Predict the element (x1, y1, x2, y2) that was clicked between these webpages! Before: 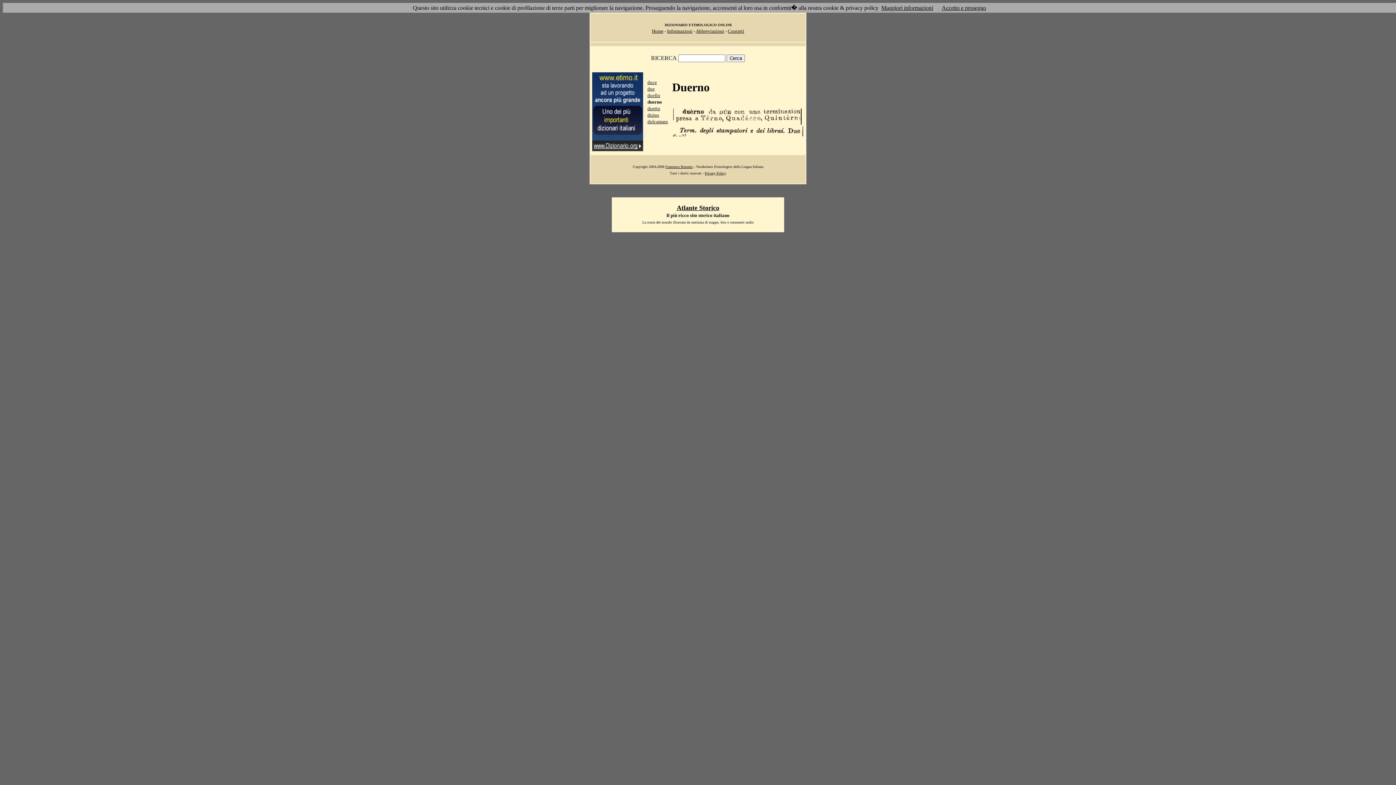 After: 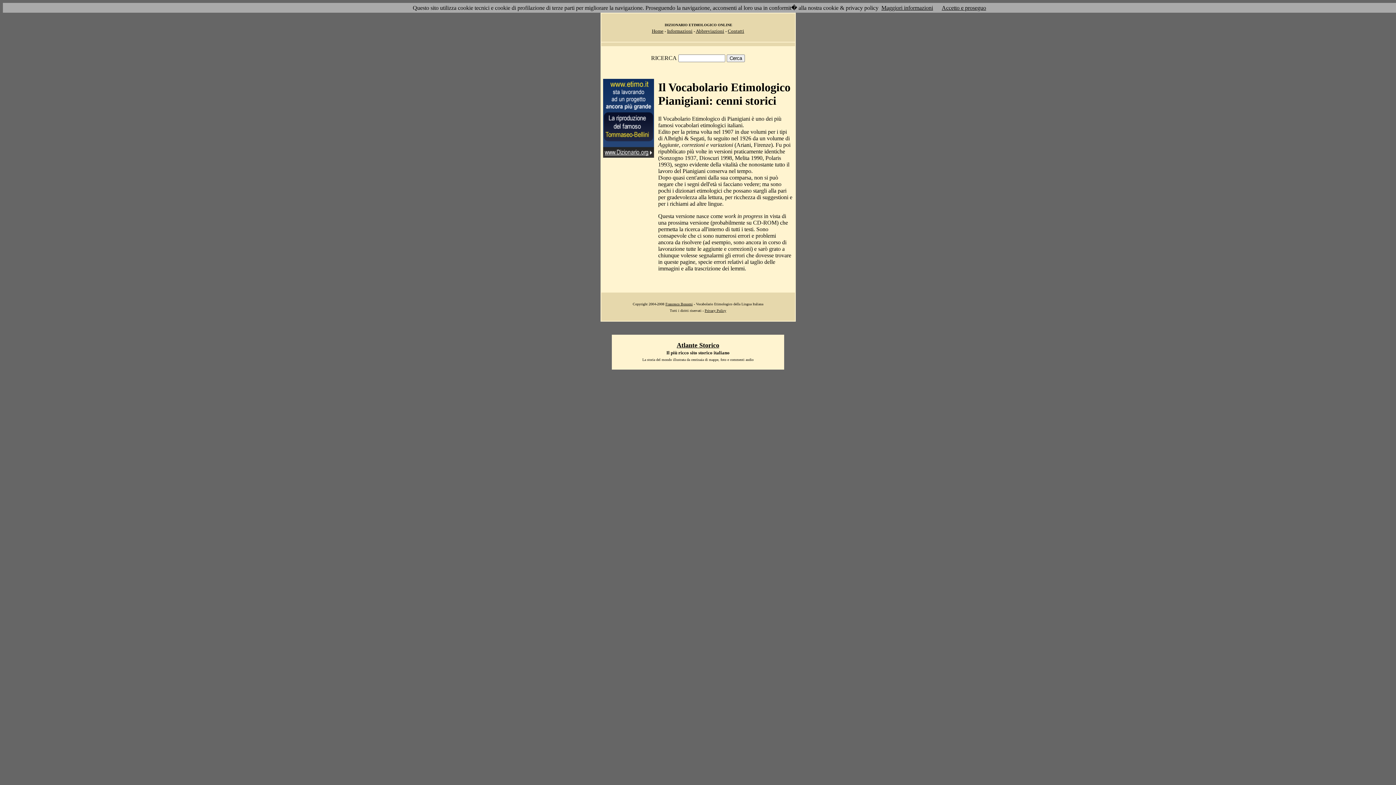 Action: bbox: (667, 28, 692, 33) label: Informazioni